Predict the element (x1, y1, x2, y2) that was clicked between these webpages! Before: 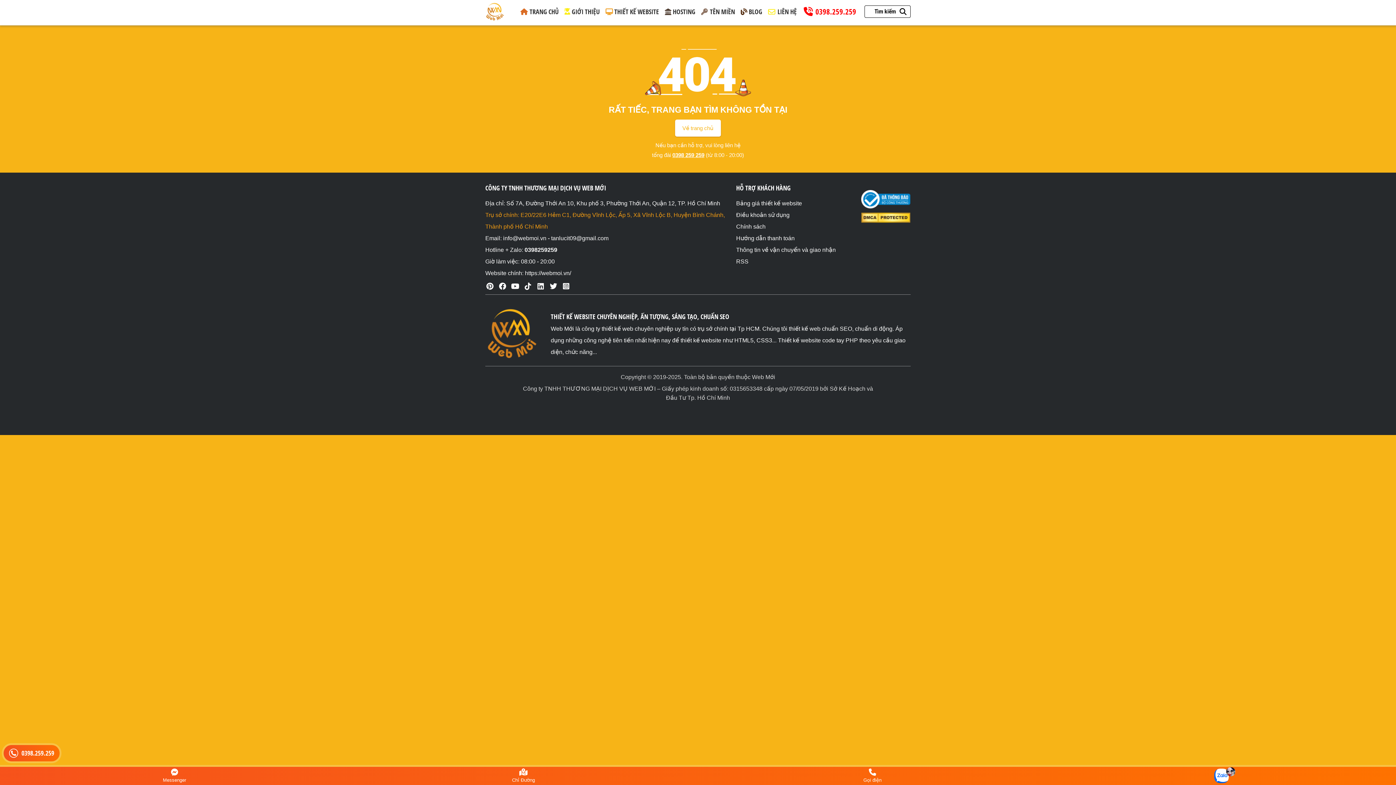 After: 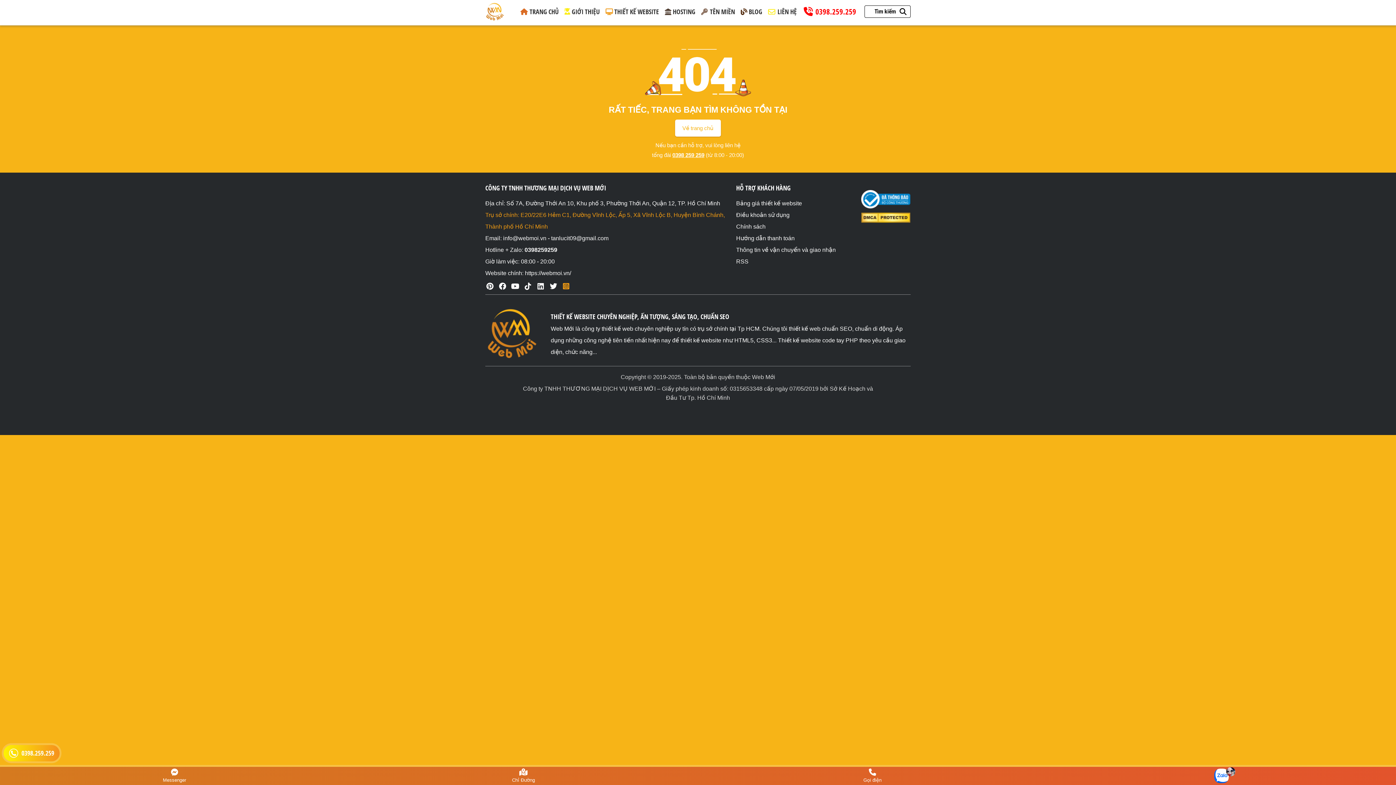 Action: bbox: (561, 283, 572, 290)